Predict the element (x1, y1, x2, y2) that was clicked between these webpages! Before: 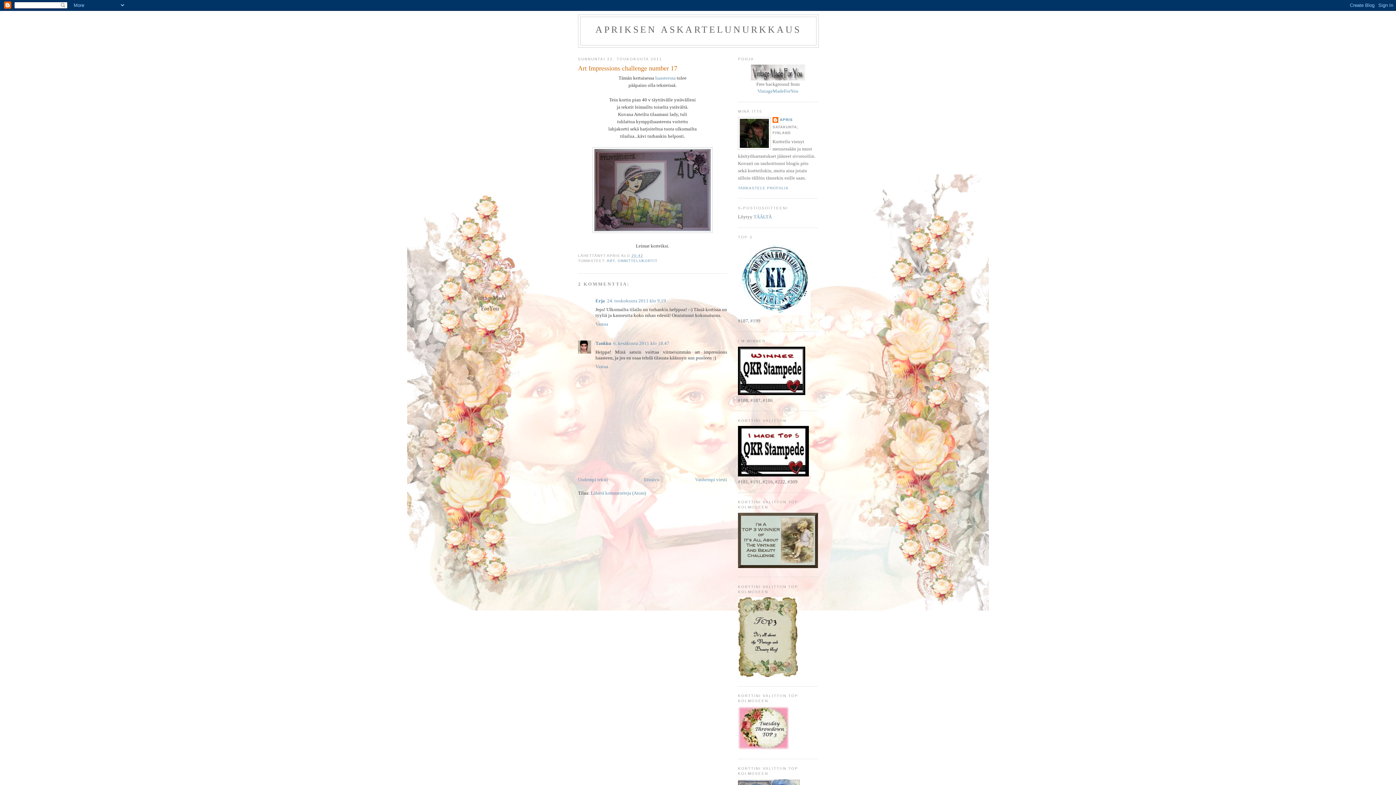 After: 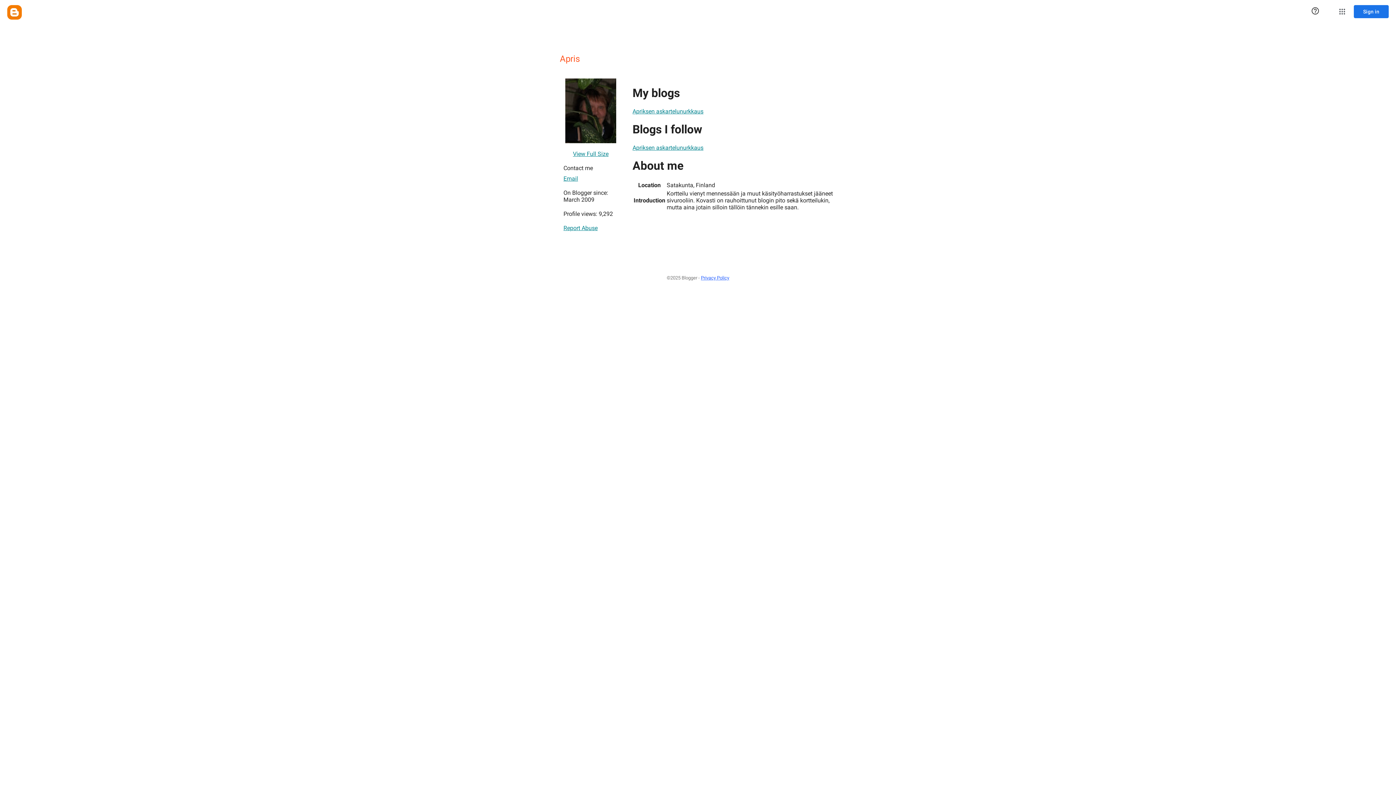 Action: bbox: (772, 117, 793, 124) label: APRIS